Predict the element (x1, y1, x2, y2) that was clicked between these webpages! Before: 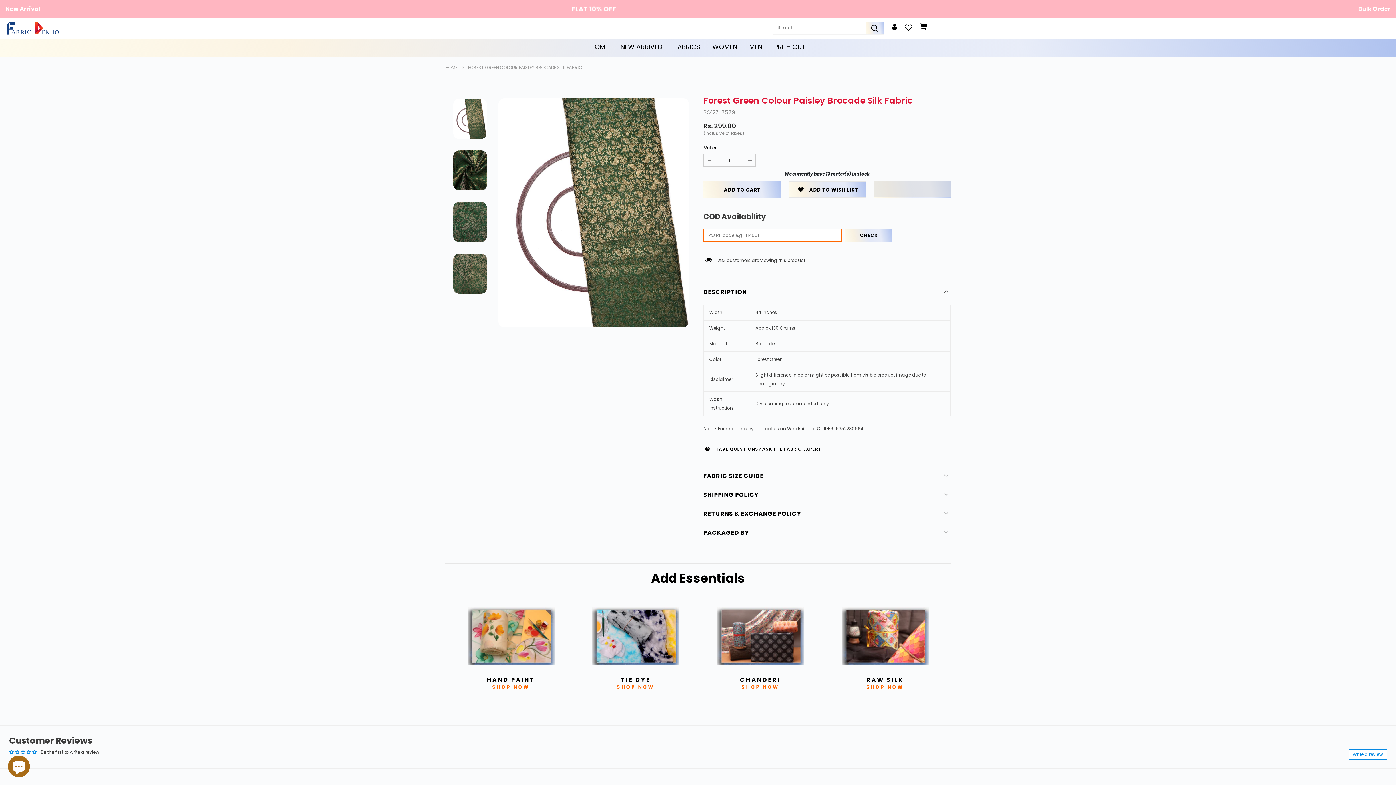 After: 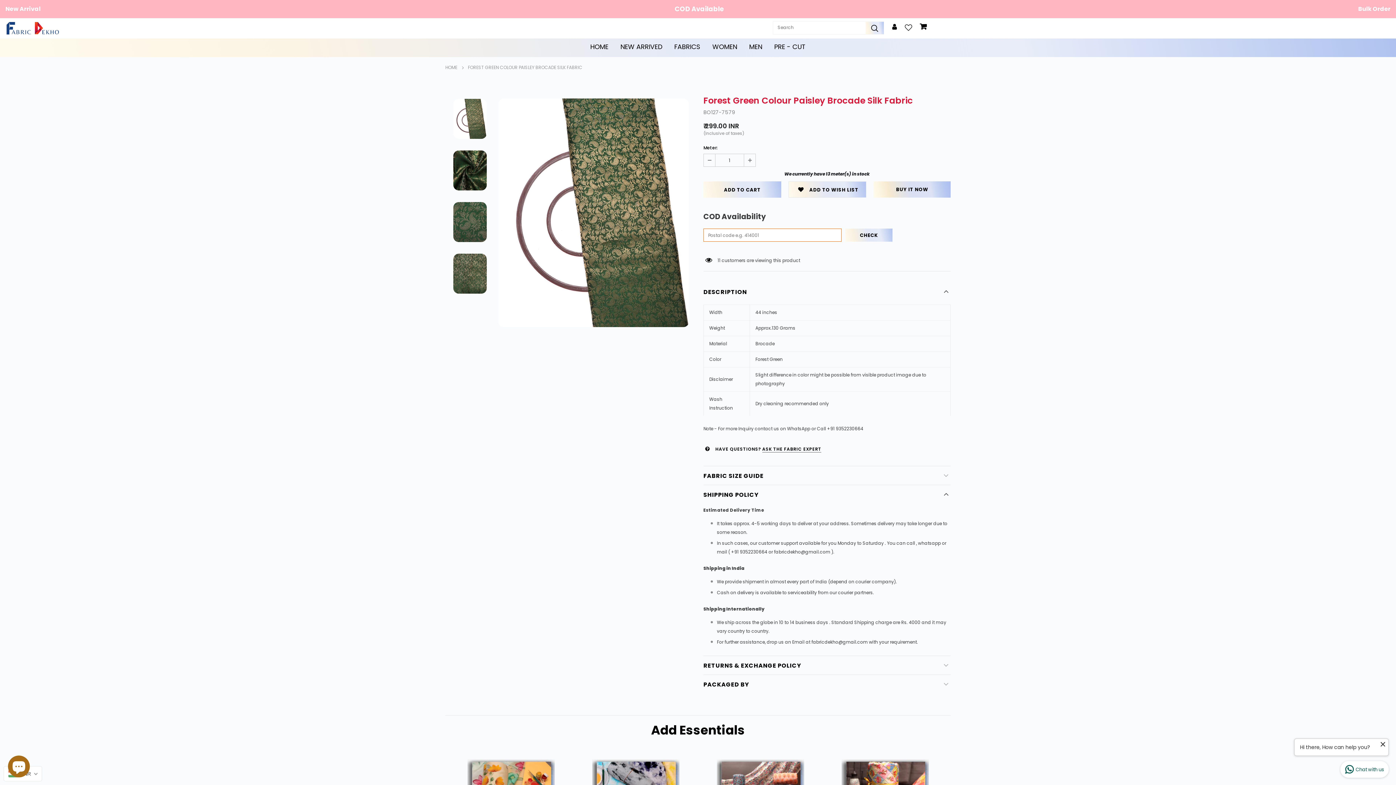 Action: label: SHIPPING POLICY bbox: (703, 520, 950, 539)